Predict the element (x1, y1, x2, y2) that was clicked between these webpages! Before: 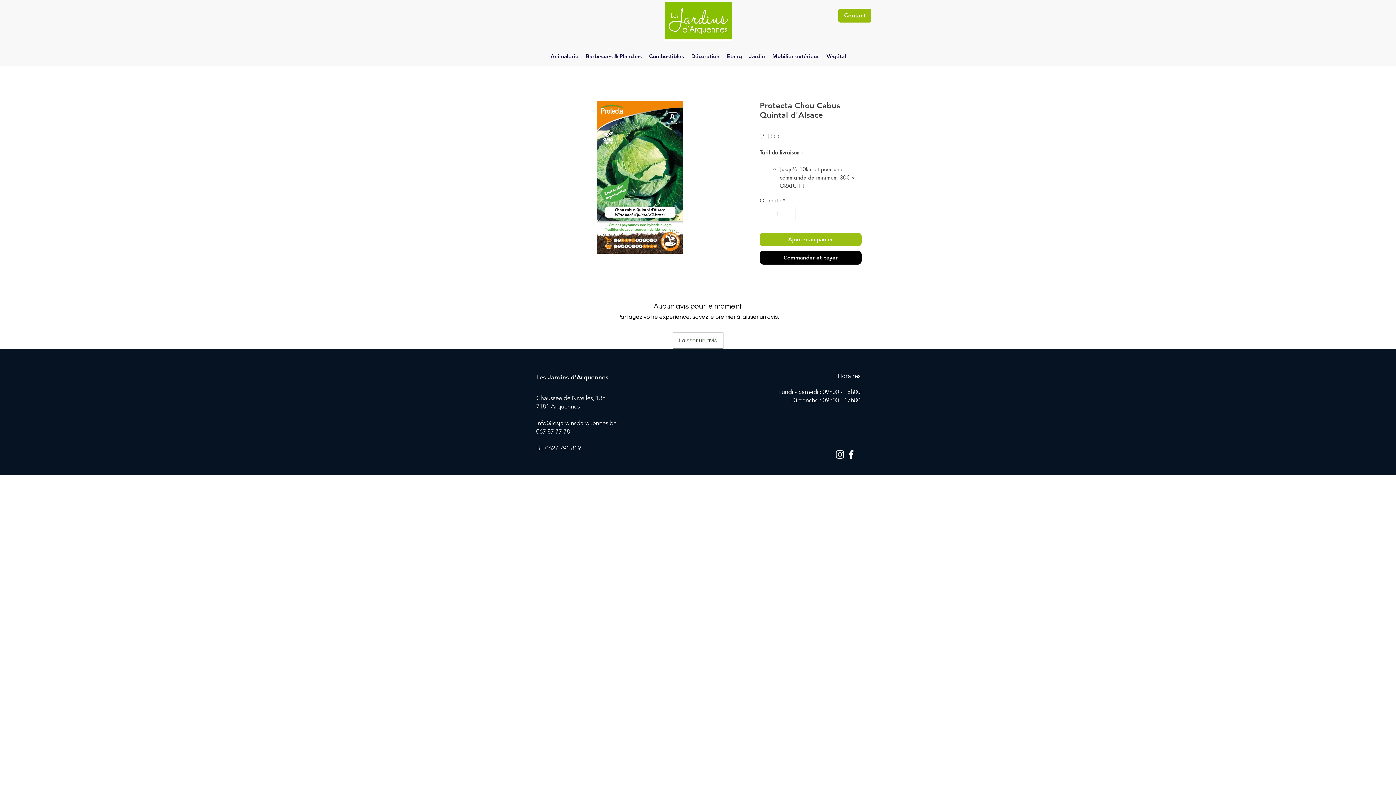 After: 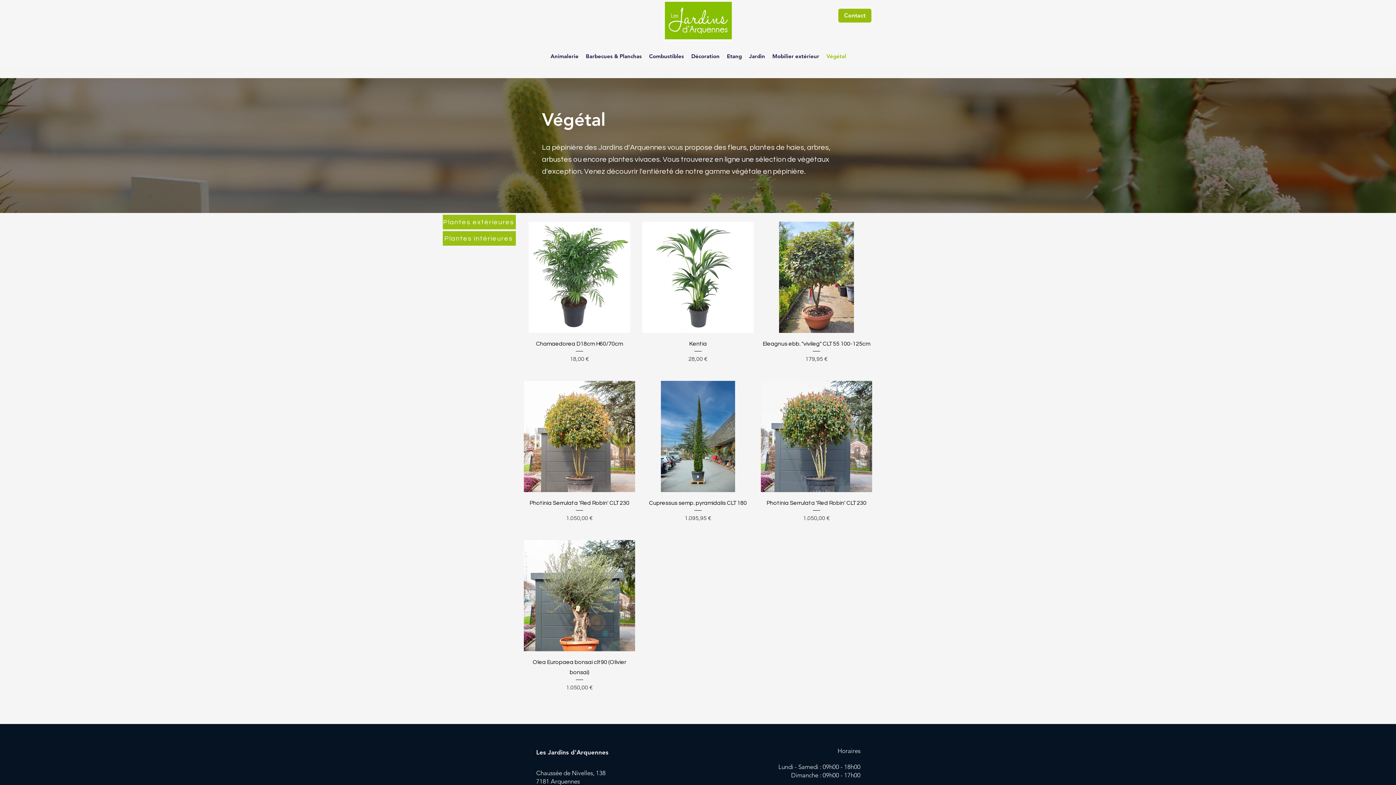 Action: bbox: (823, 50, 850, 62) label: Végétal